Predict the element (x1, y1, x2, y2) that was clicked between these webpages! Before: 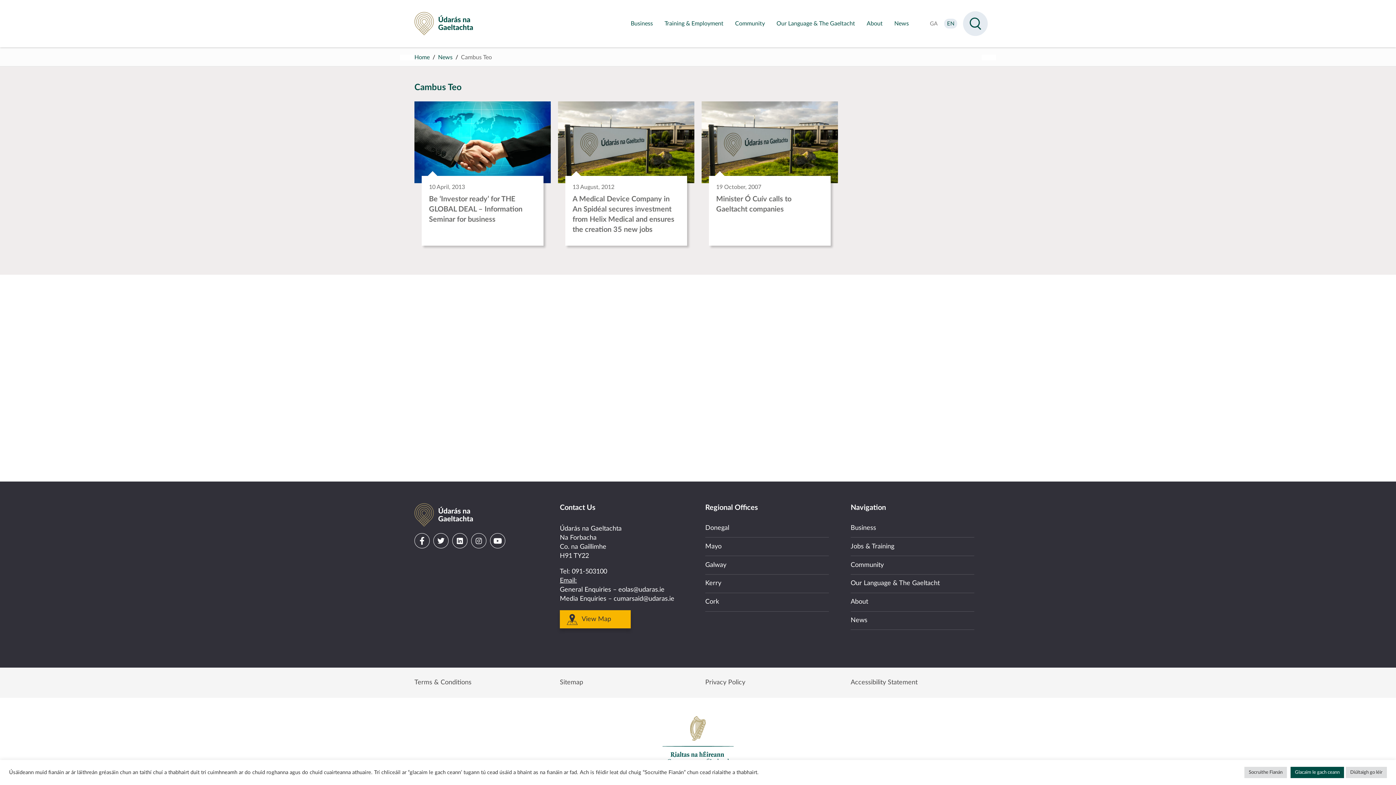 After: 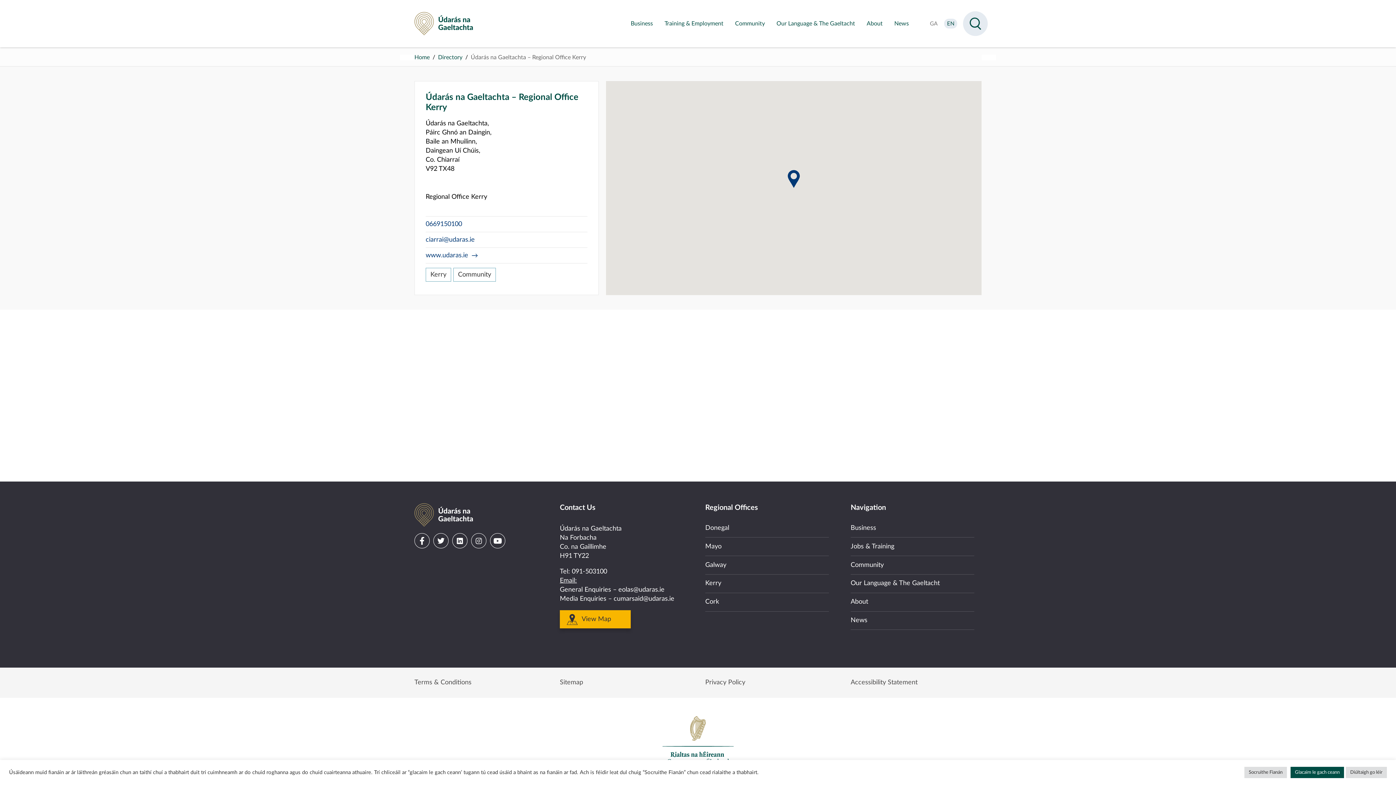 Action: label: Kerry bbox: (705, 574, 829, 592)